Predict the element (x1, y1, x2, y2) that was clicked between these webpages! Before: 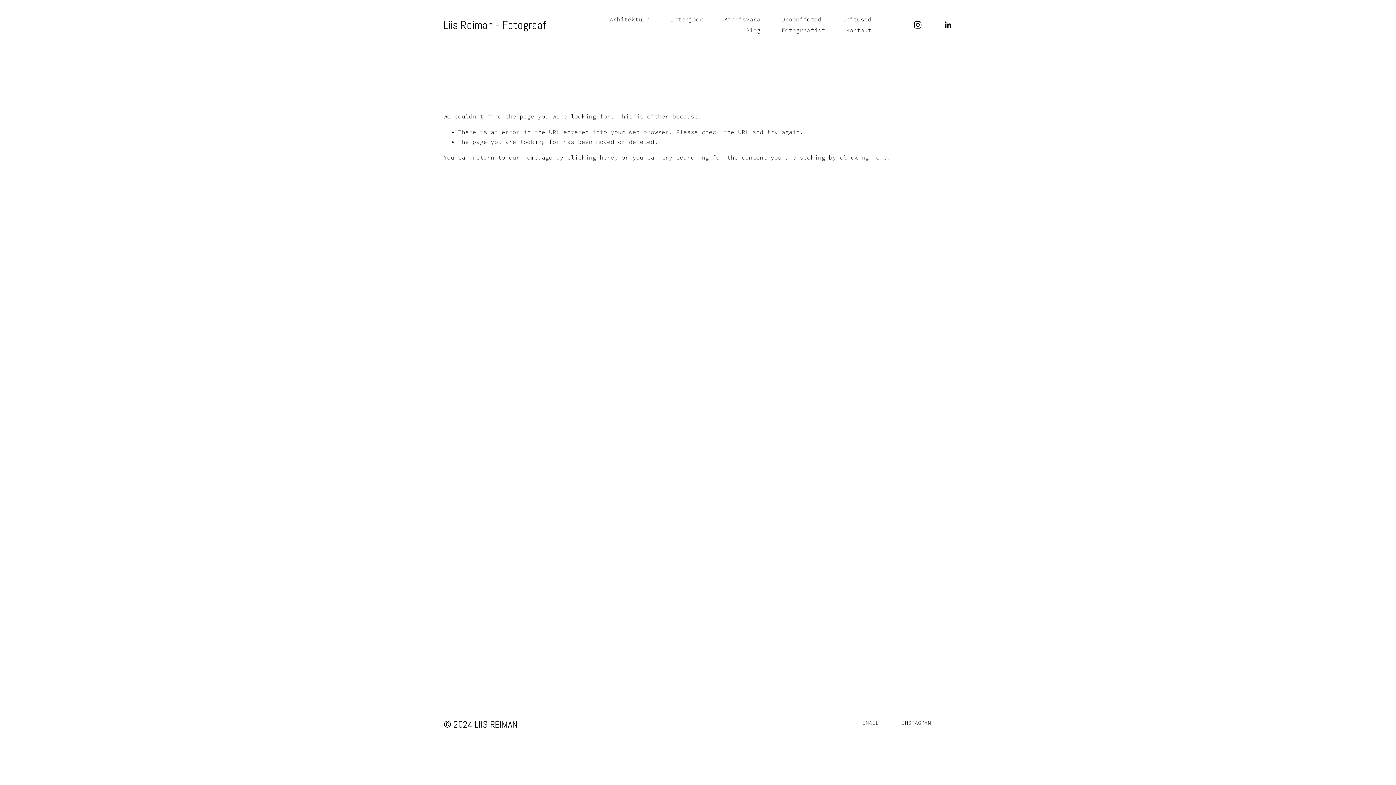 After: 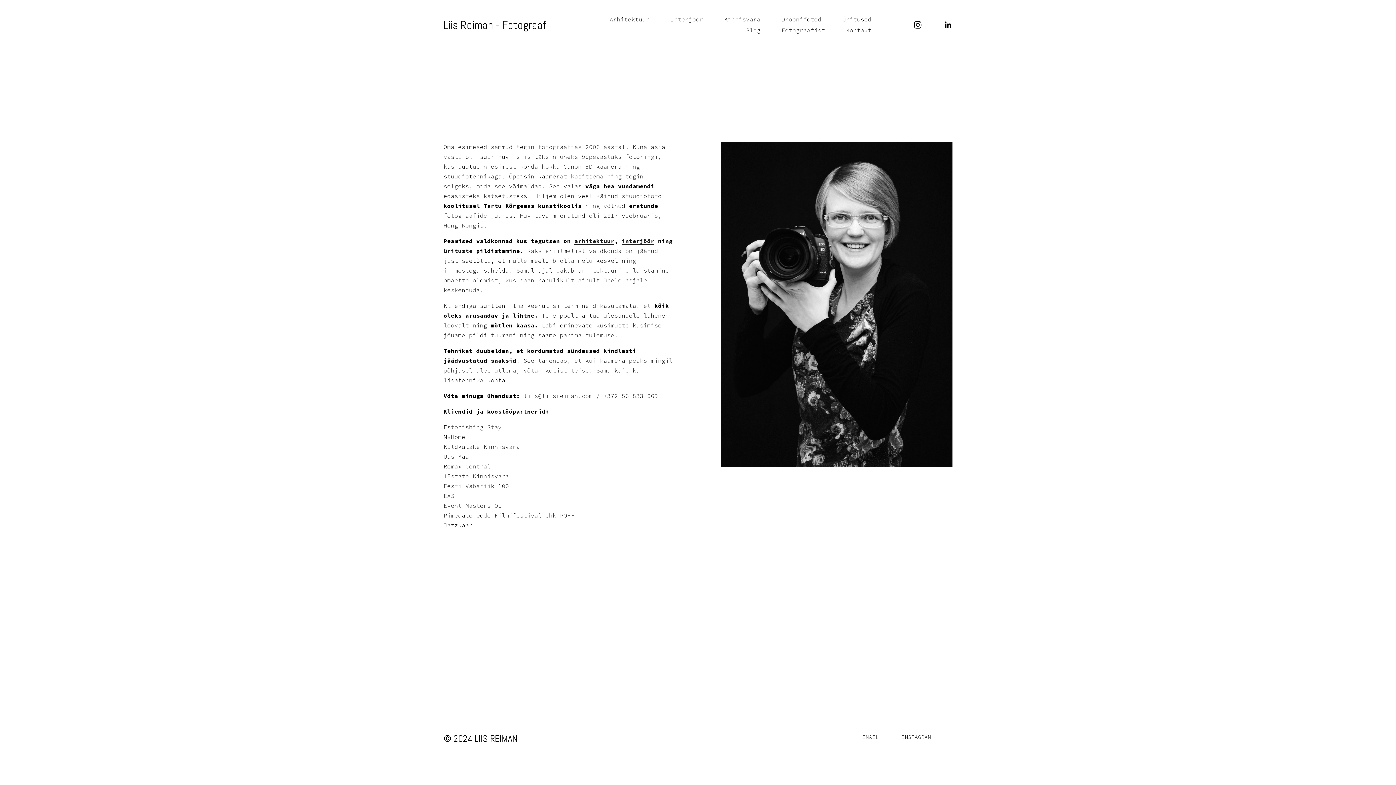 Action: bbox: (781, 24, 825, 35) label: Fotograafist